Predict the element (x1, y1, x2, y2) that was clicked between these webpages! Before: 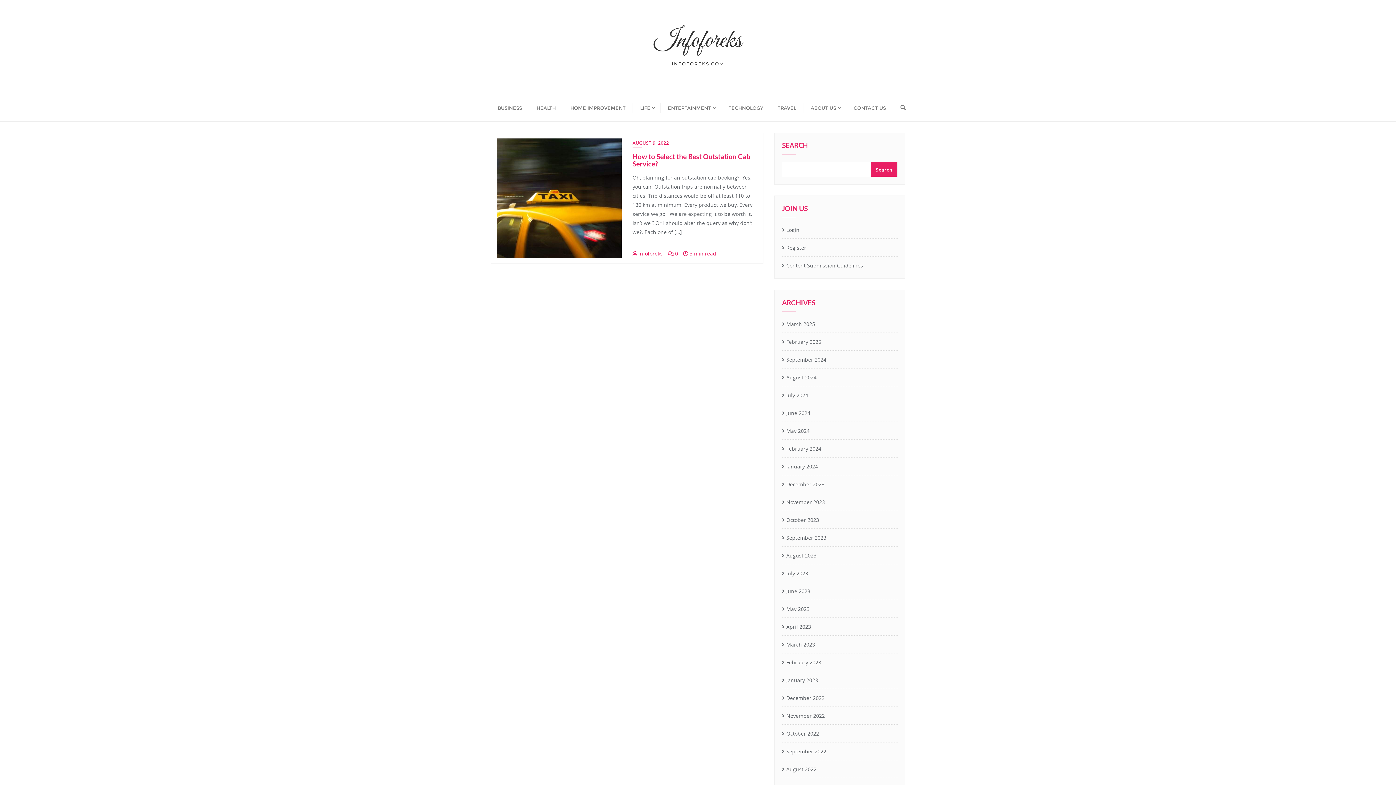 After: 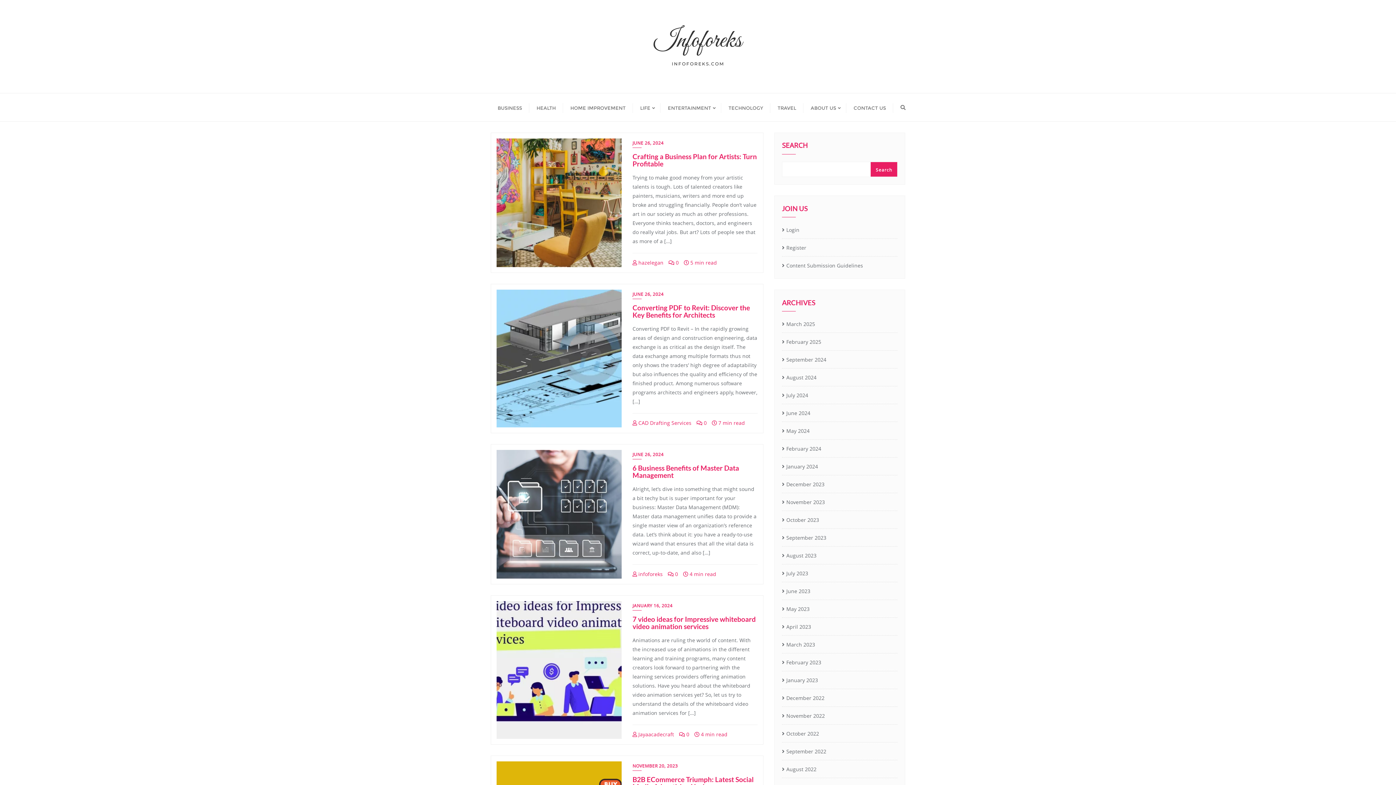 Action: bbox: (490, 93, 529, 121) label: BUSINESS